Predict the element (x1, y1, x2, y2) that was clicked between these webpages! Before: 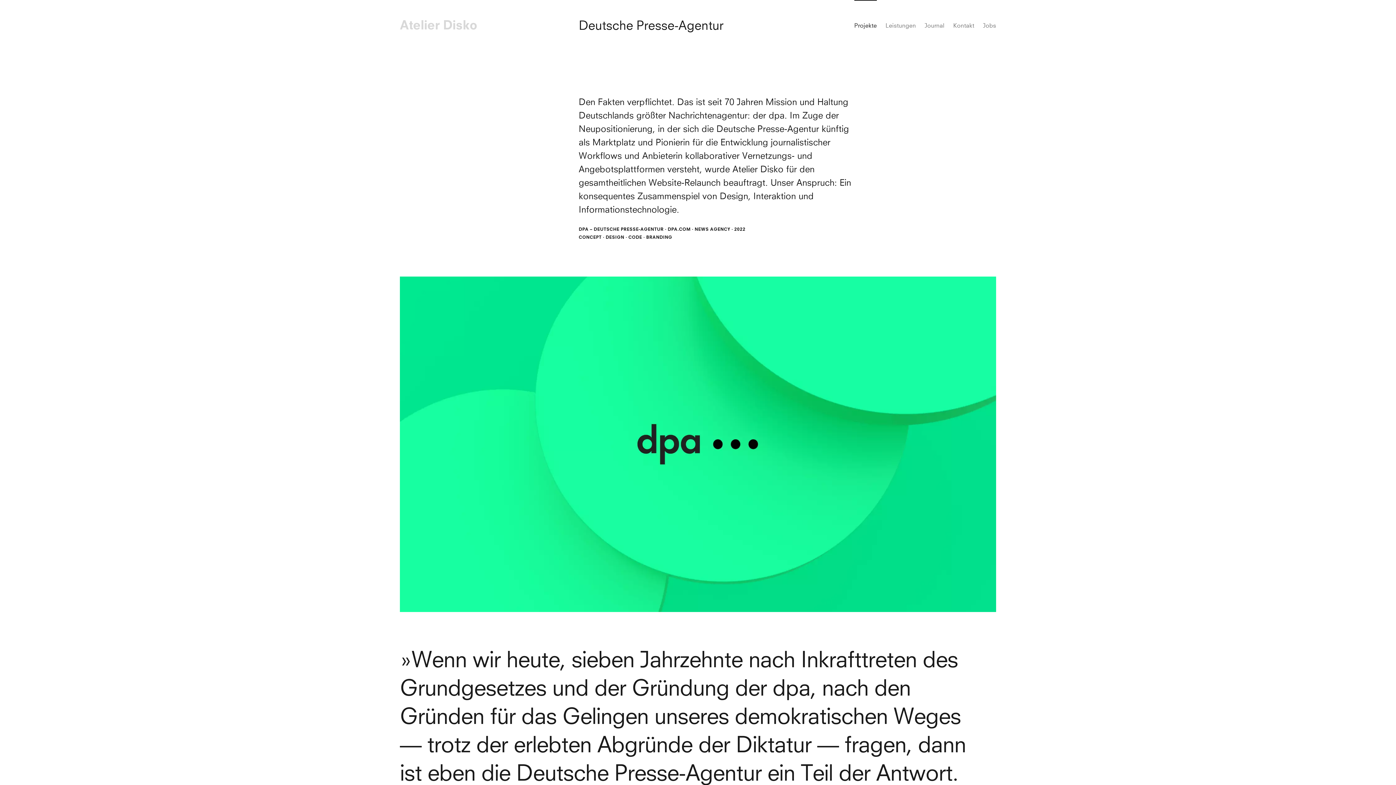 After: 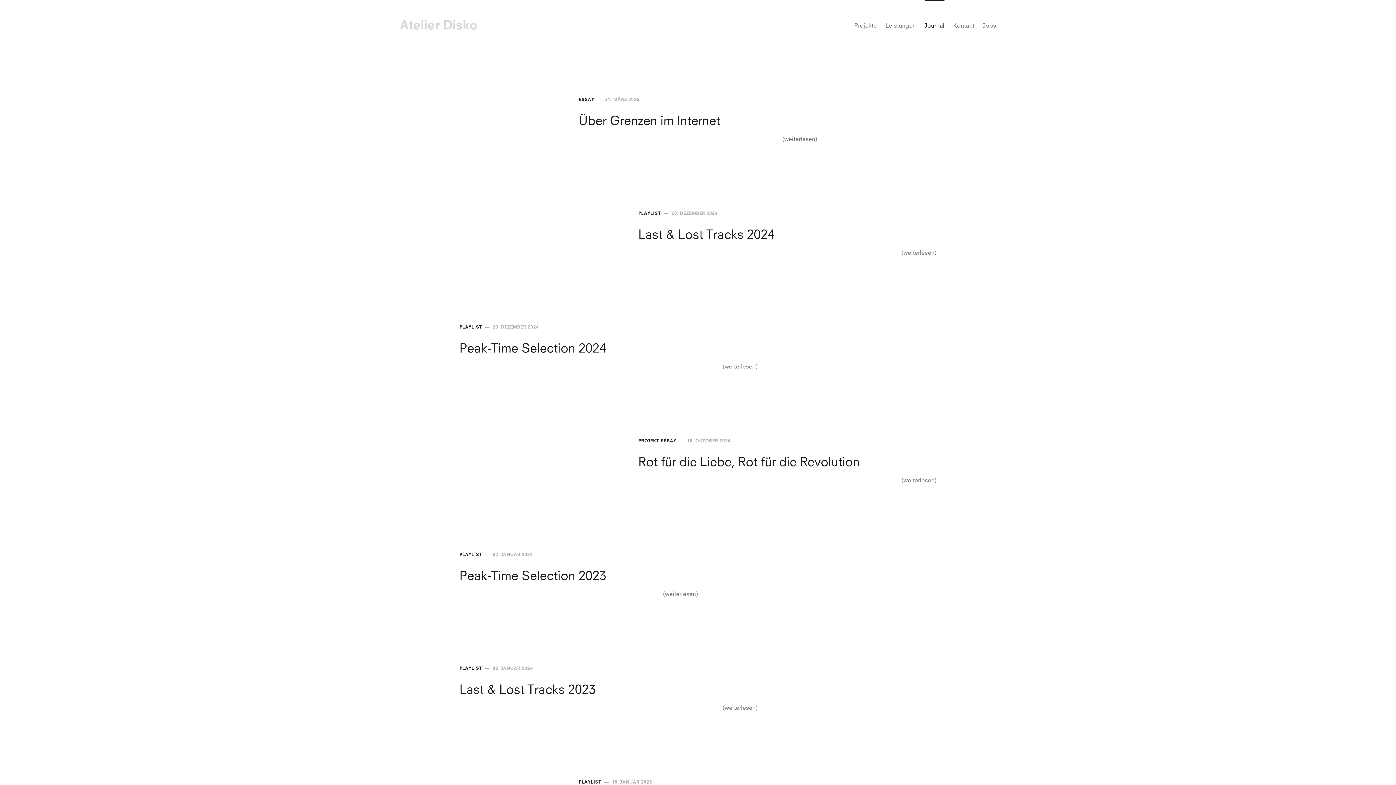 Action: label: Journal bbox: (924, 0, 944, 34)